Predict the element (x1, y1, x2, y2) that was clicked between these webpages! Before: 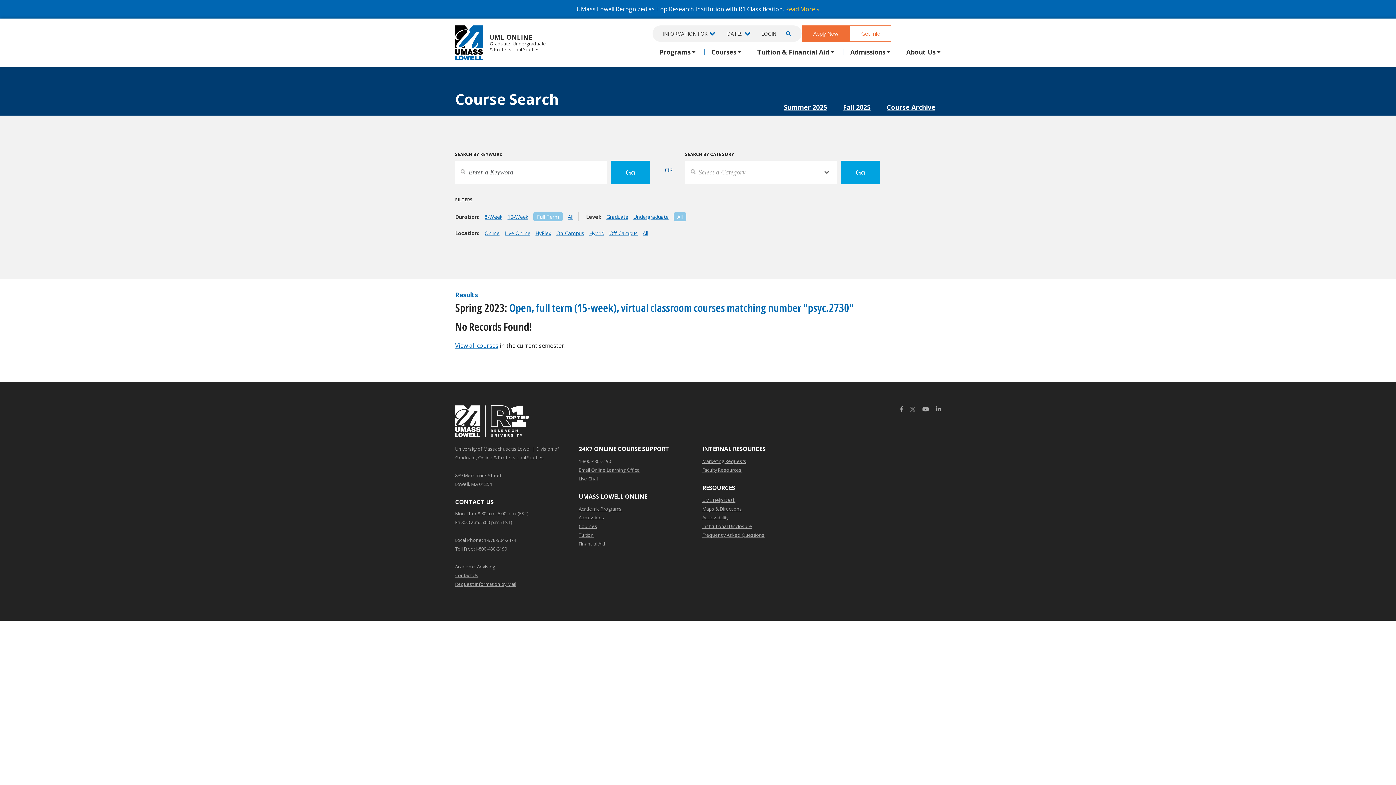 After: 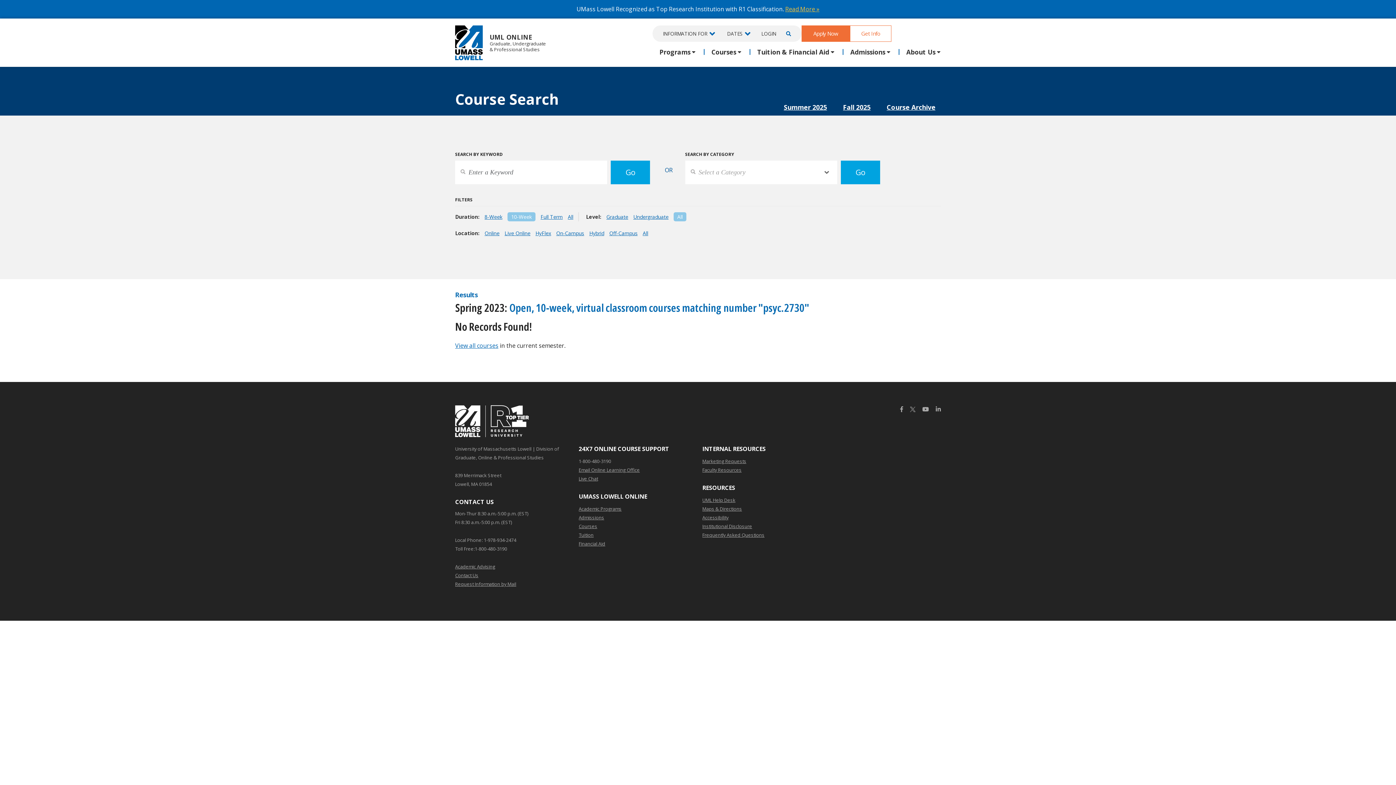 Action: label: 10-Week bbox: (507, 213, 528, 220)